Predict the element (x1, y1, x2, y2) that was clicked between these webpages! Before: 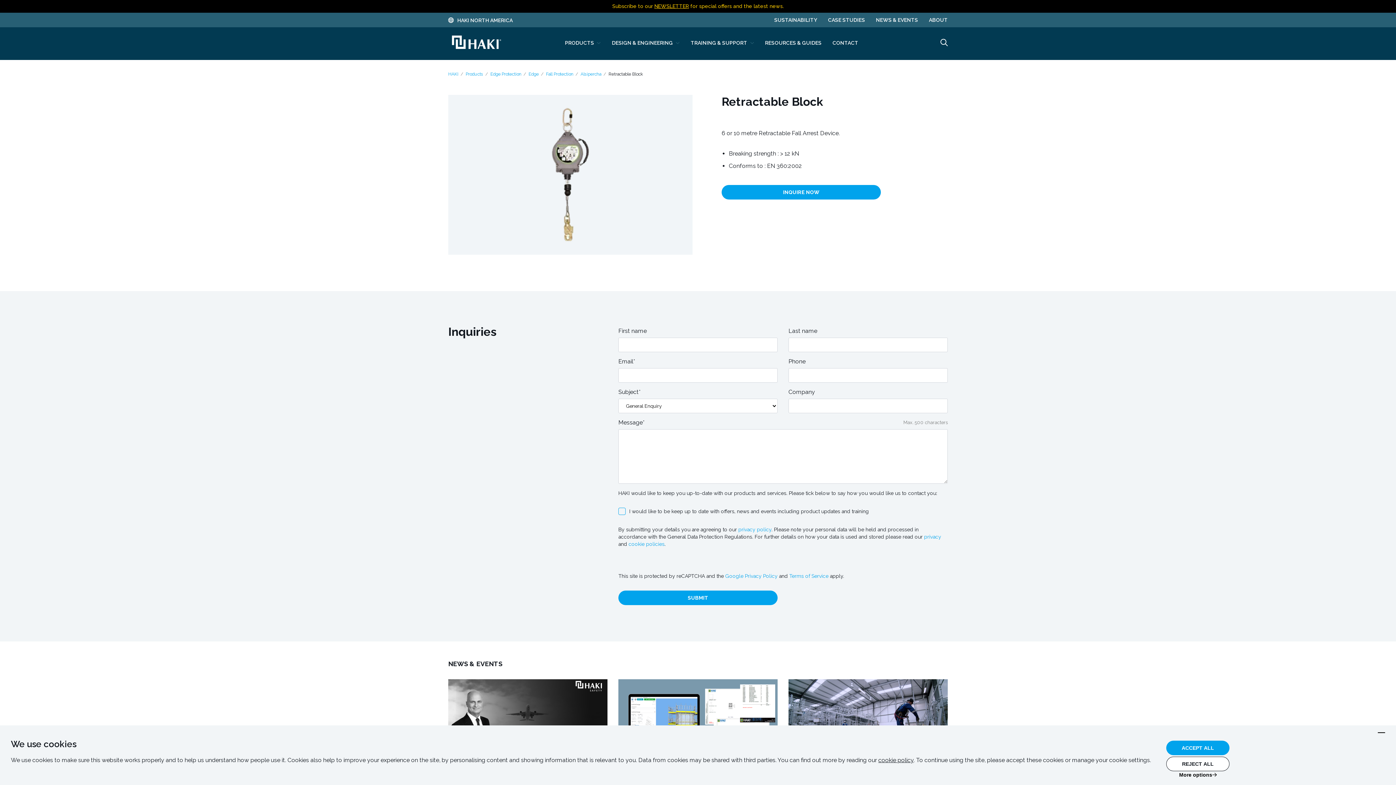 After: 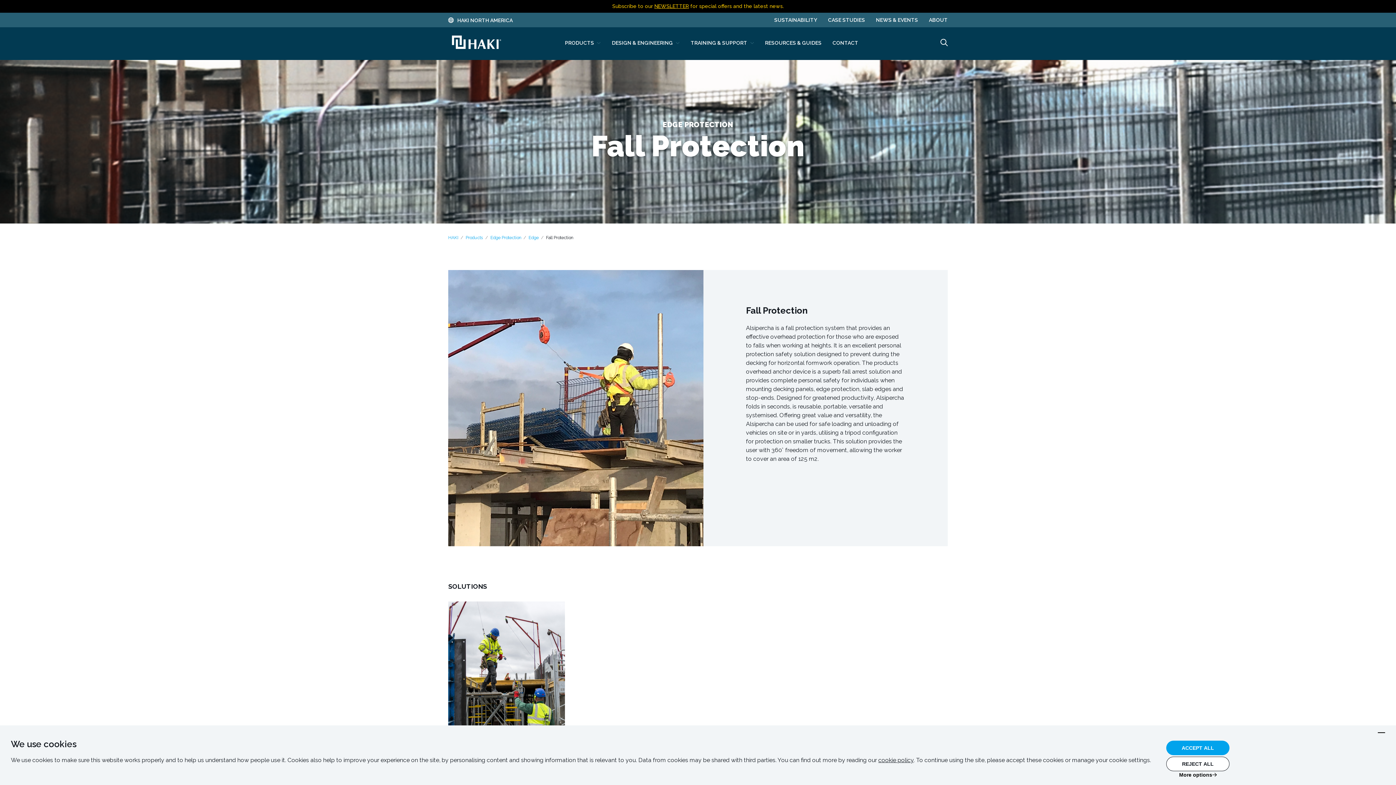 Action: label: Fall Protection bbox: (546, 71, 573, 76)